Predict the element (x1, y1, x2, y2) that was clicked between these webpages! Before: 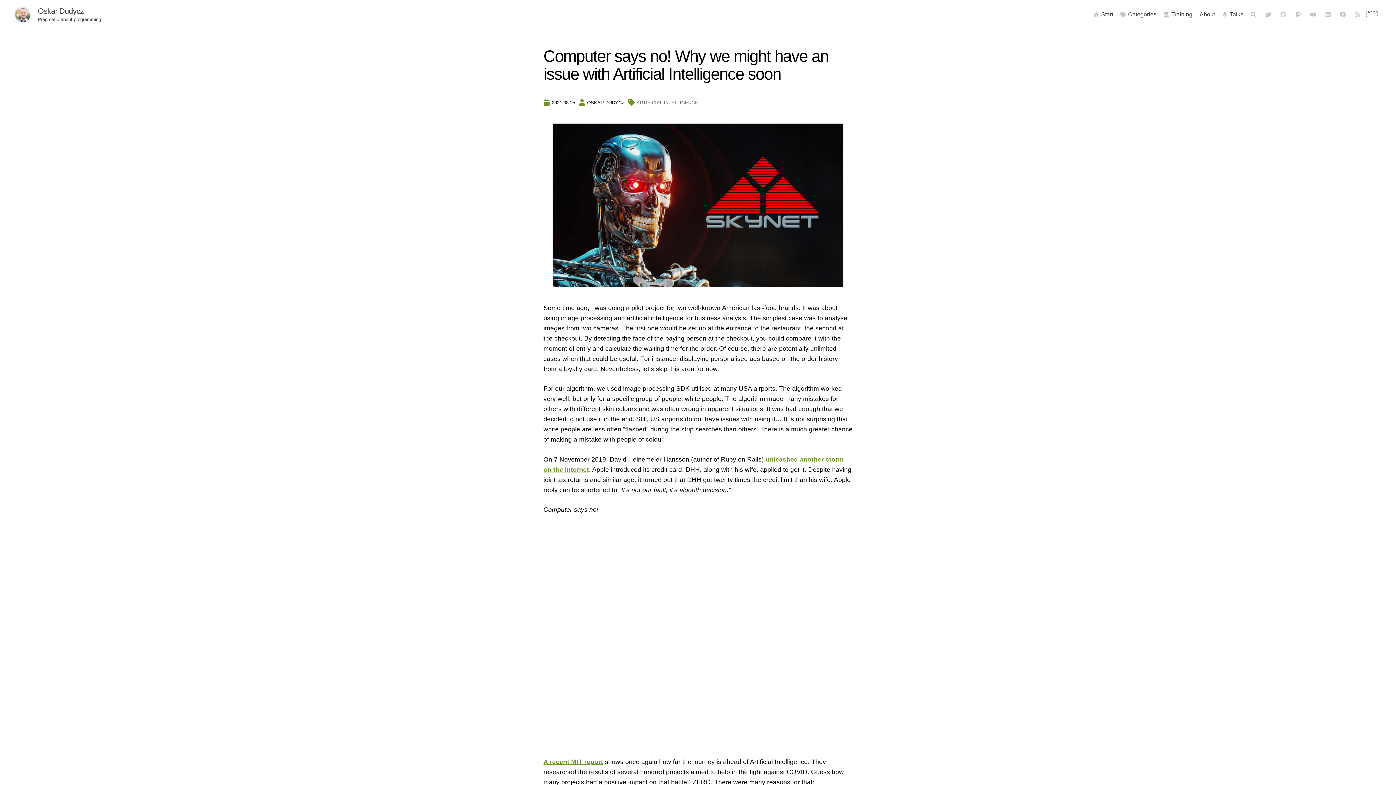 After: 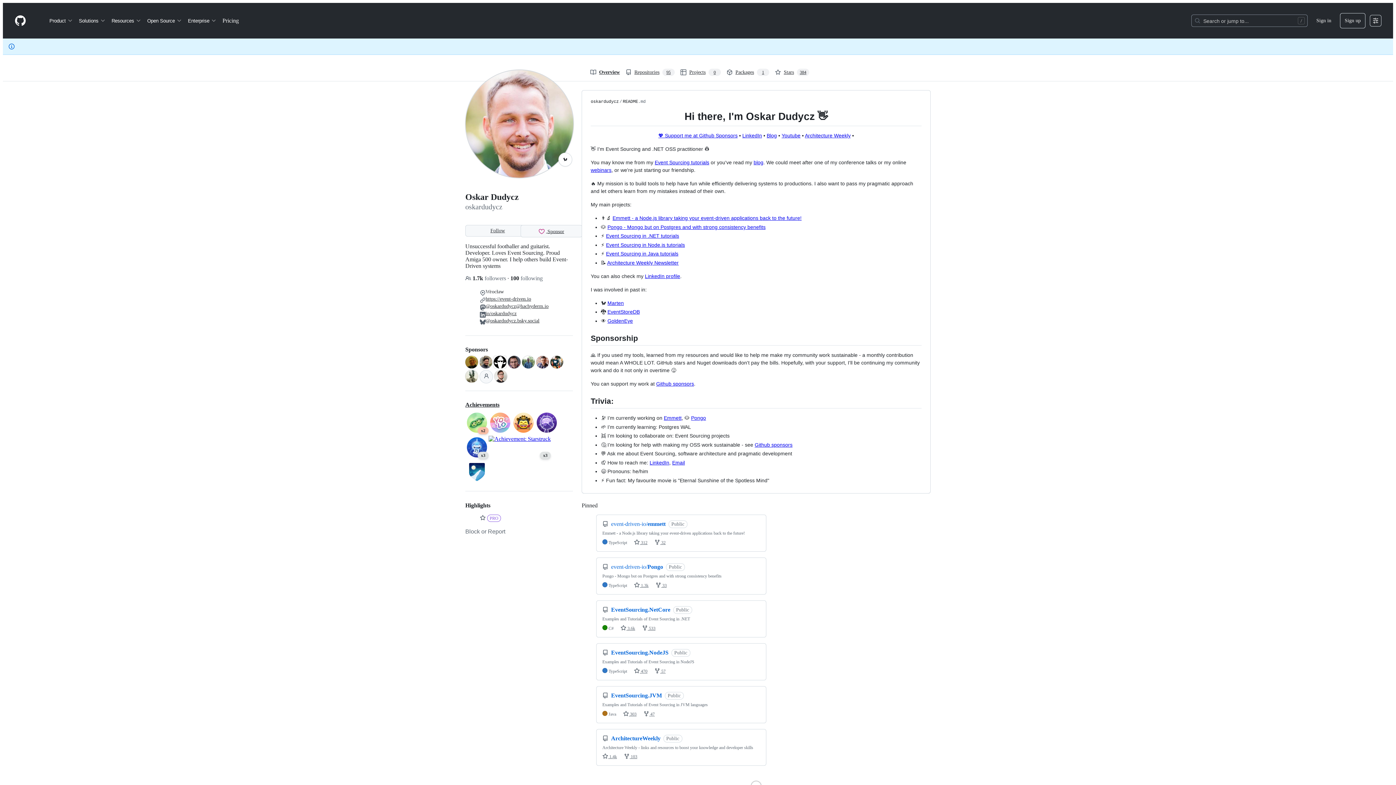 Action: bbox: (1277, 8, 1292, 21)